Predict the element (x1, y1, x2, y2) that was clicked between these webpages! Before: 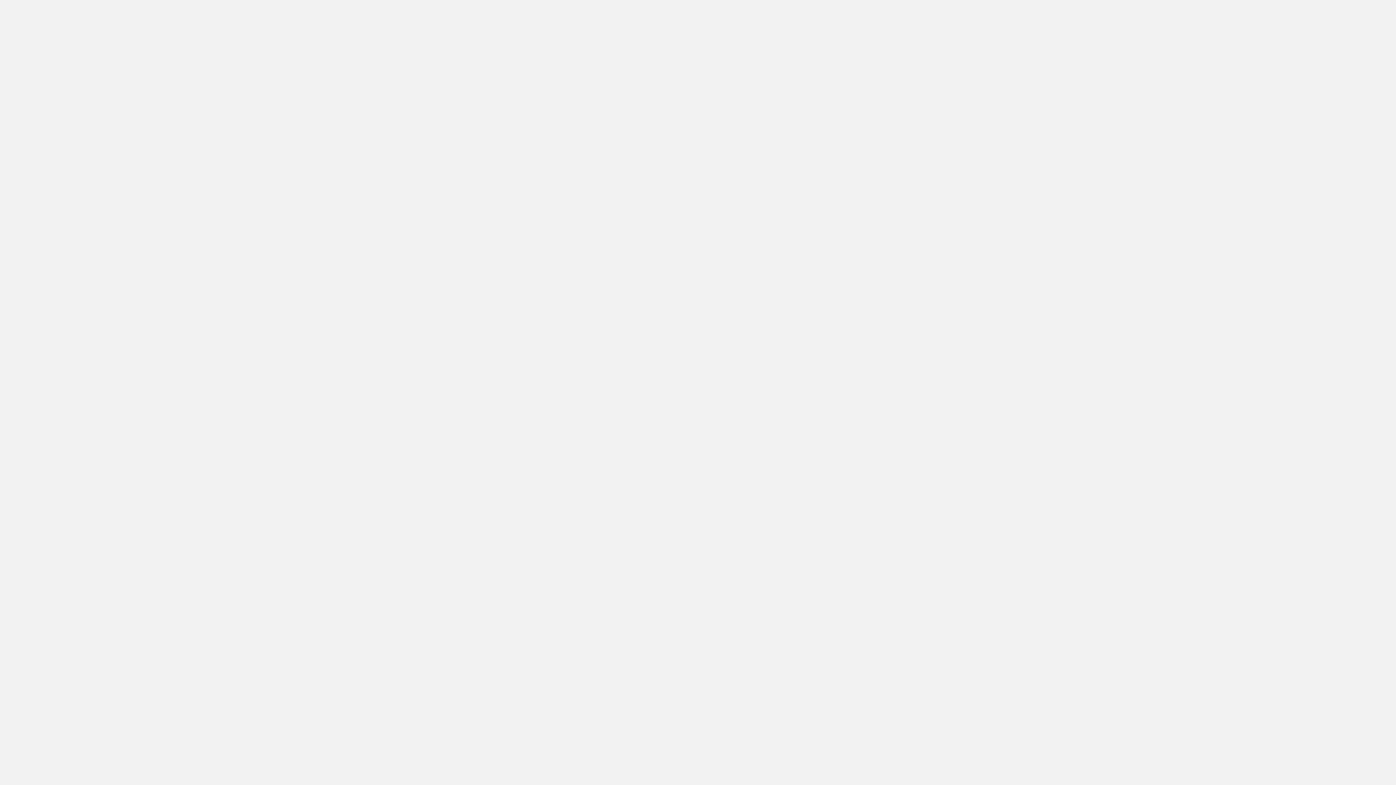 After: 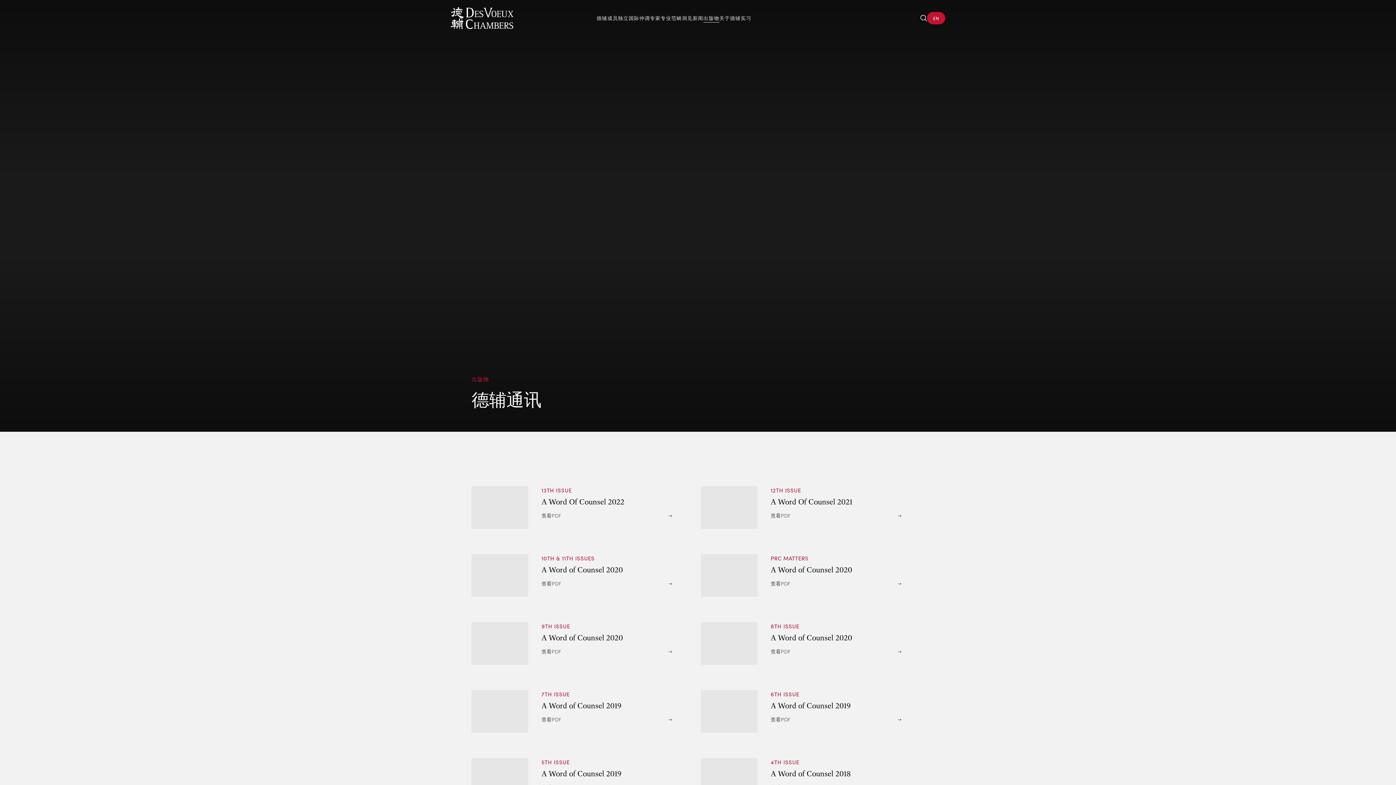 Action: label: 德辅通讯 bbox: (830, 719, 851, 728)